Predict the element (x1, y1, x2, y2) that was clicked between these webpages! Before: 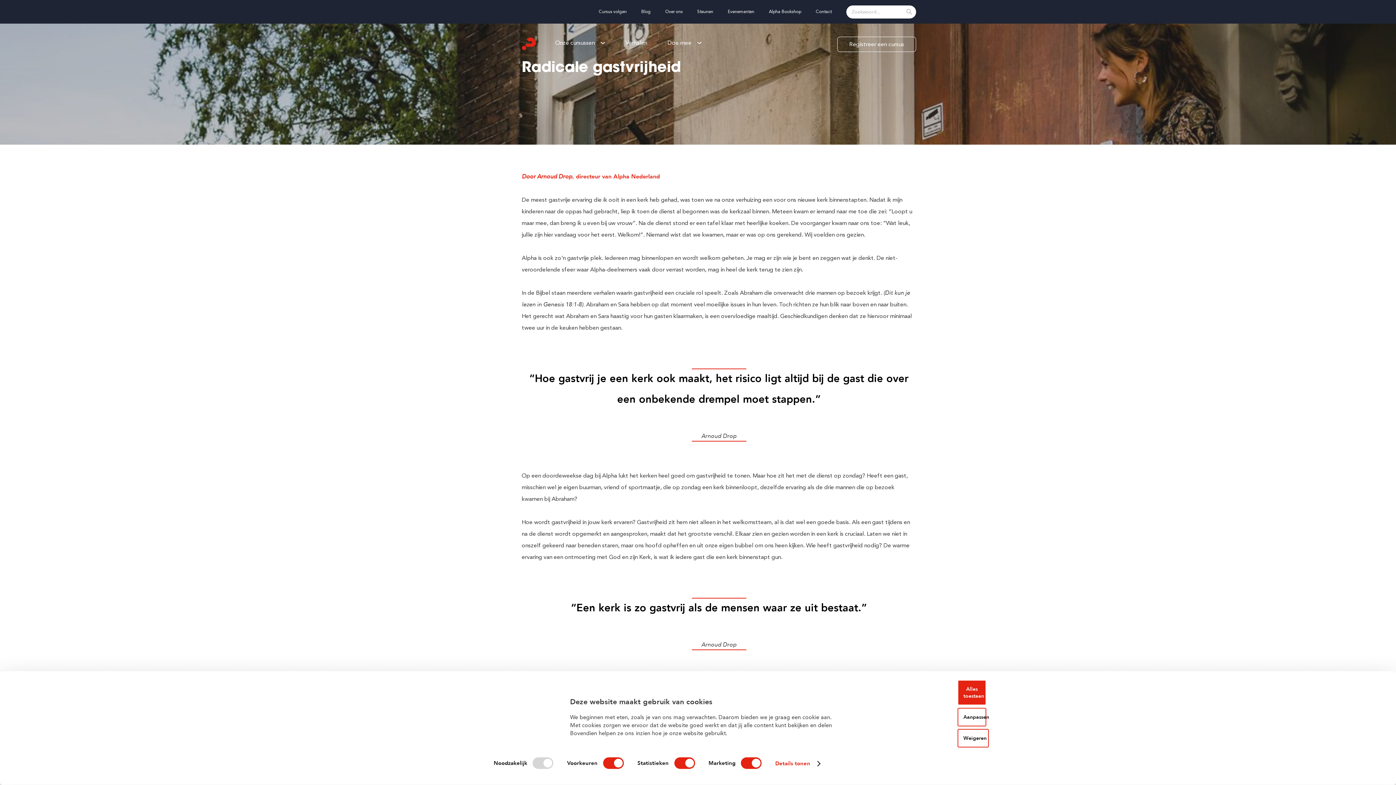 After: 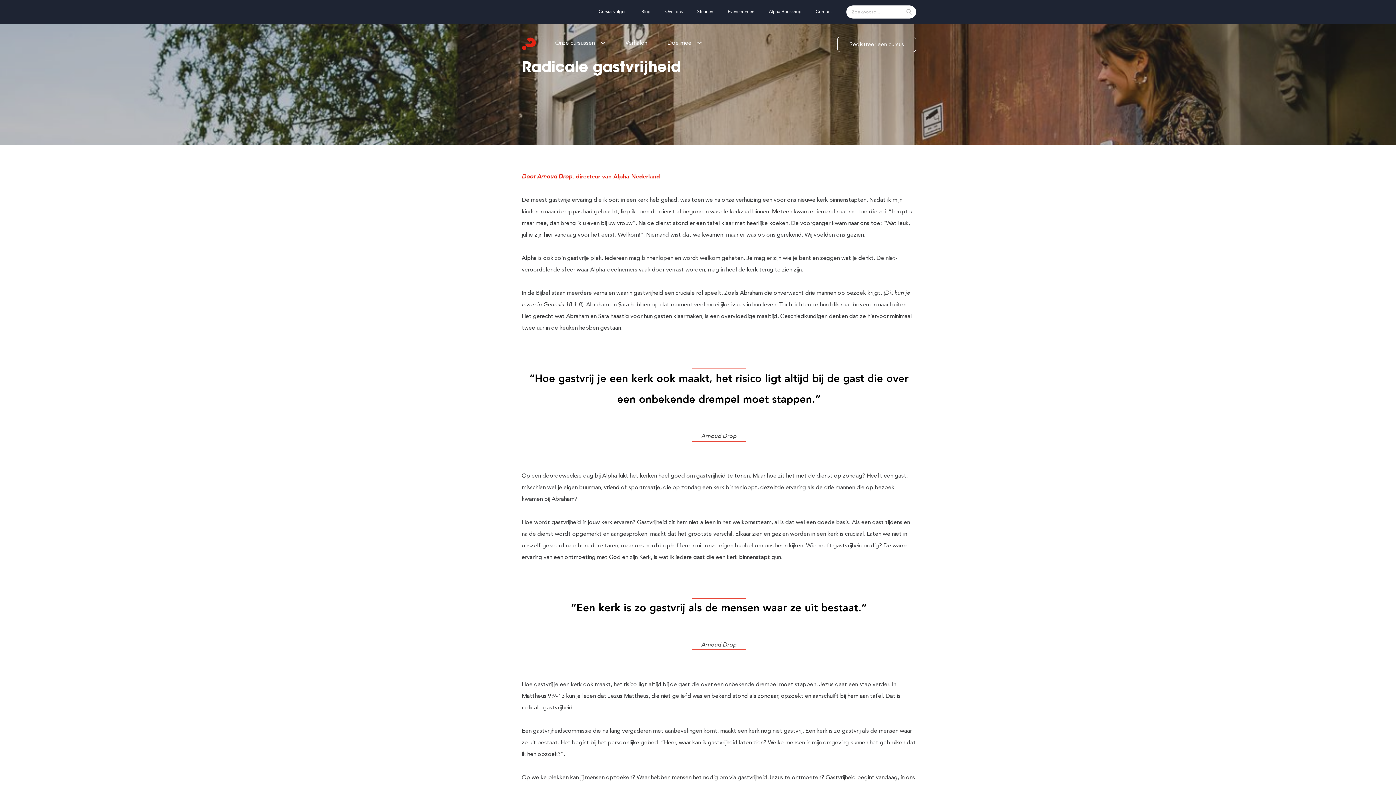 Action: bbox: (957, 708, 986, 726) label: Aanpassen